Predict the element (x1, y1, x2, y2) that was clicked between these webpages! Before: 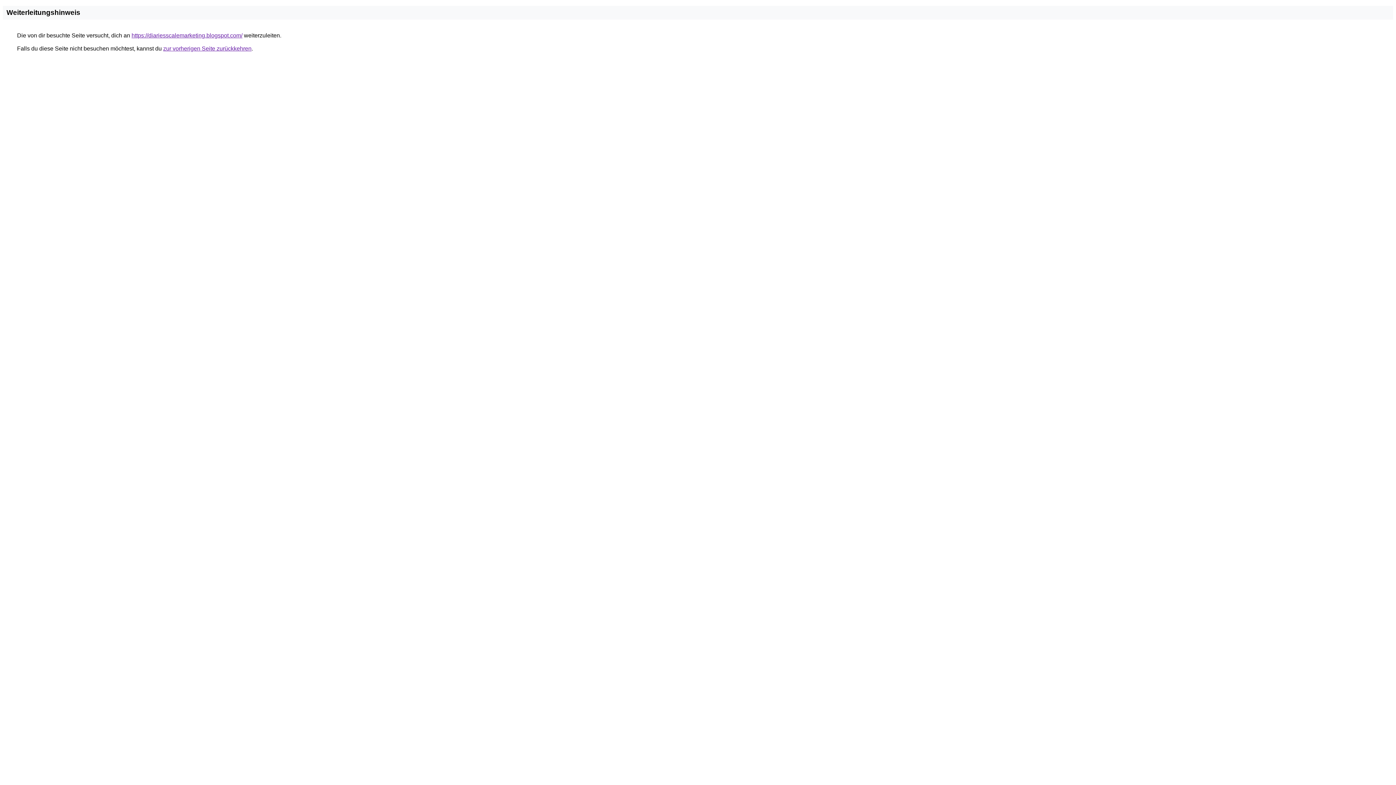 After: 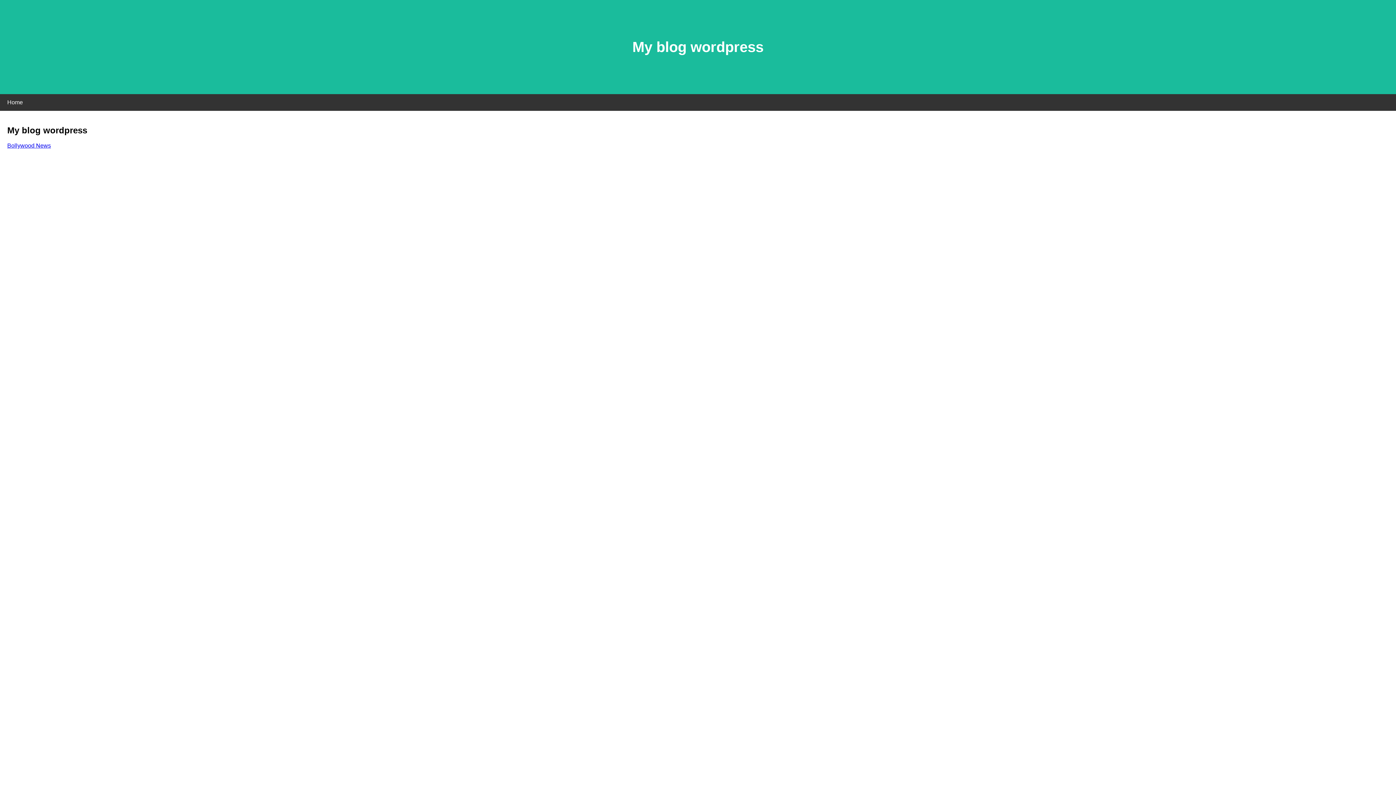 Action: bbox: (131, 32, 242, 38) label: https://diariesscalemarketing.blogspot.com/